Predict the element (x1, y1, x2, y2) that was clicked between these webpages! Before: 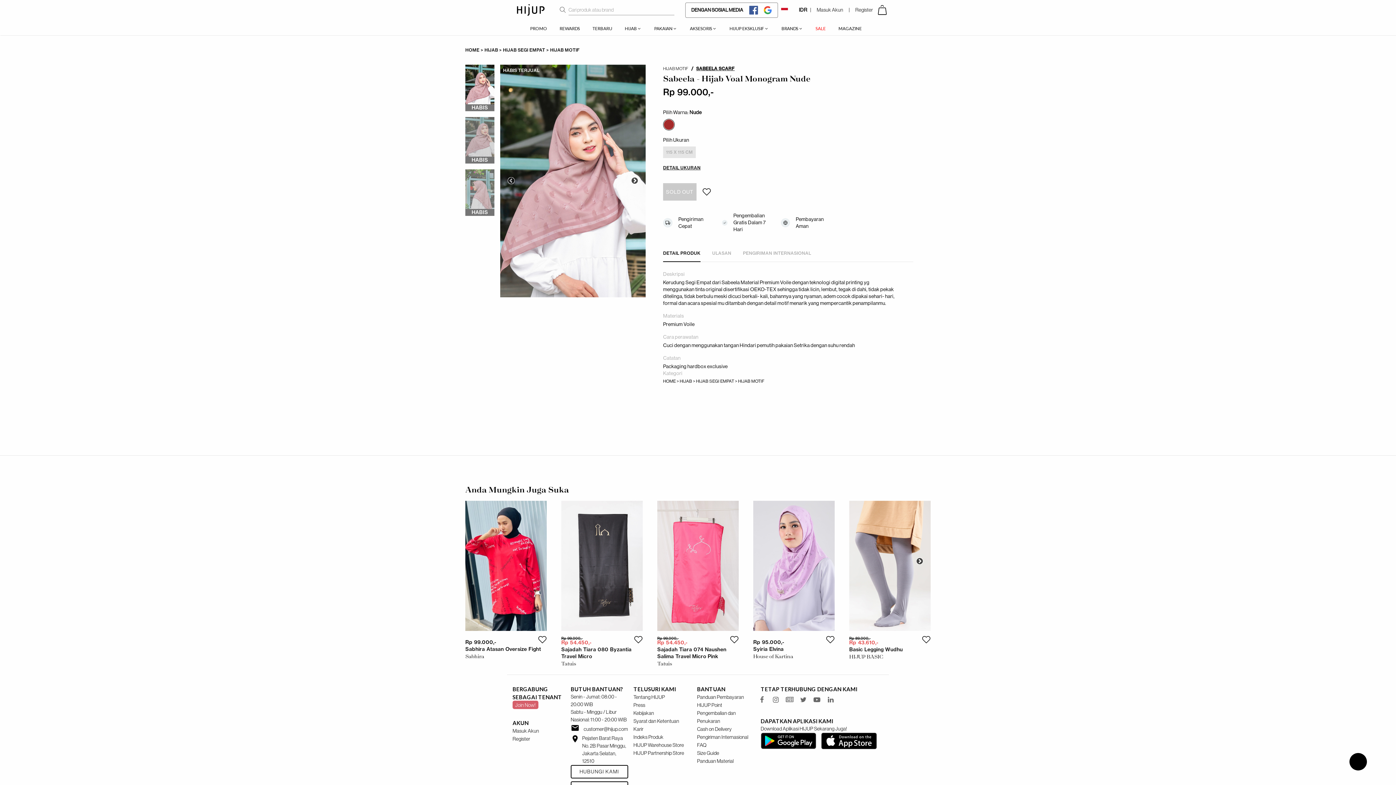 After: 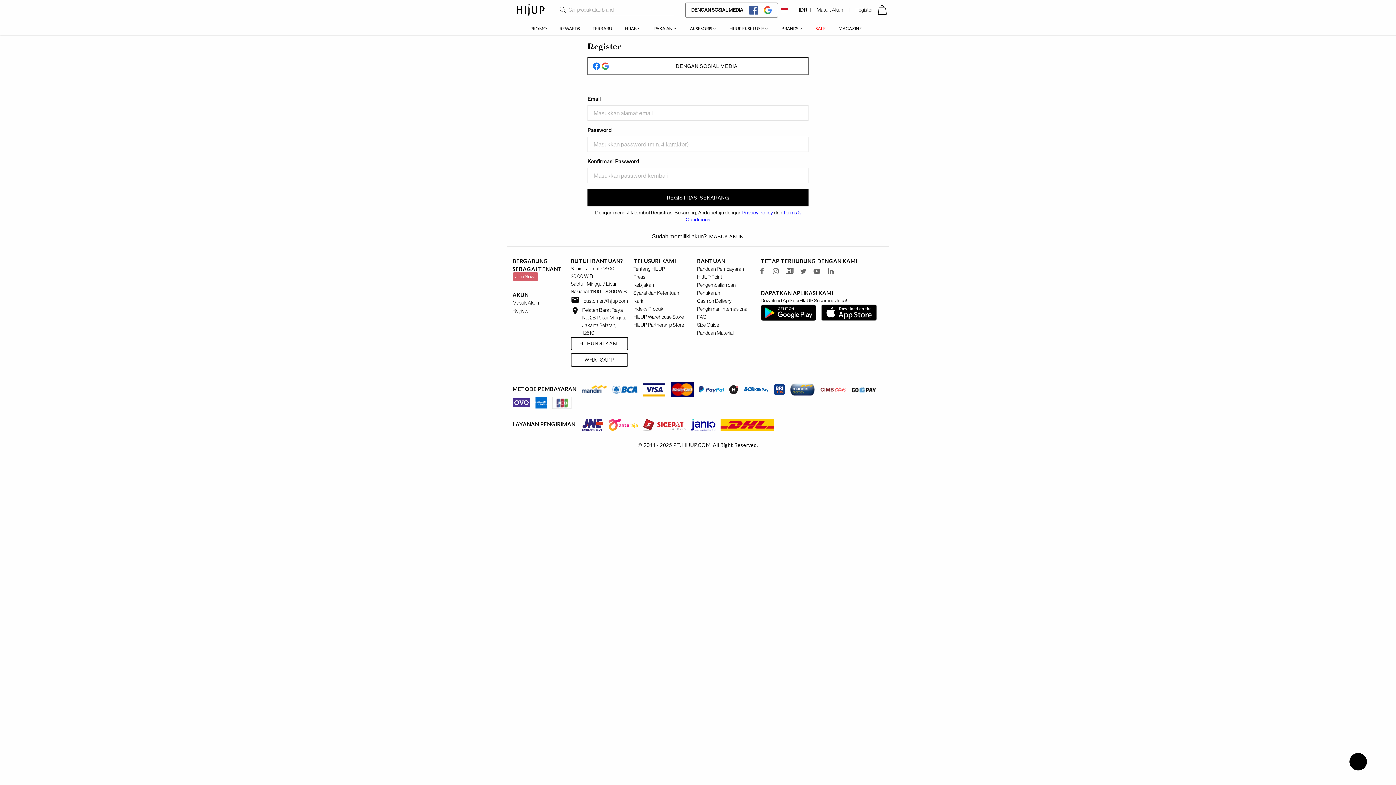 Action: bbox: (512, 736, 530, 742) label: Register